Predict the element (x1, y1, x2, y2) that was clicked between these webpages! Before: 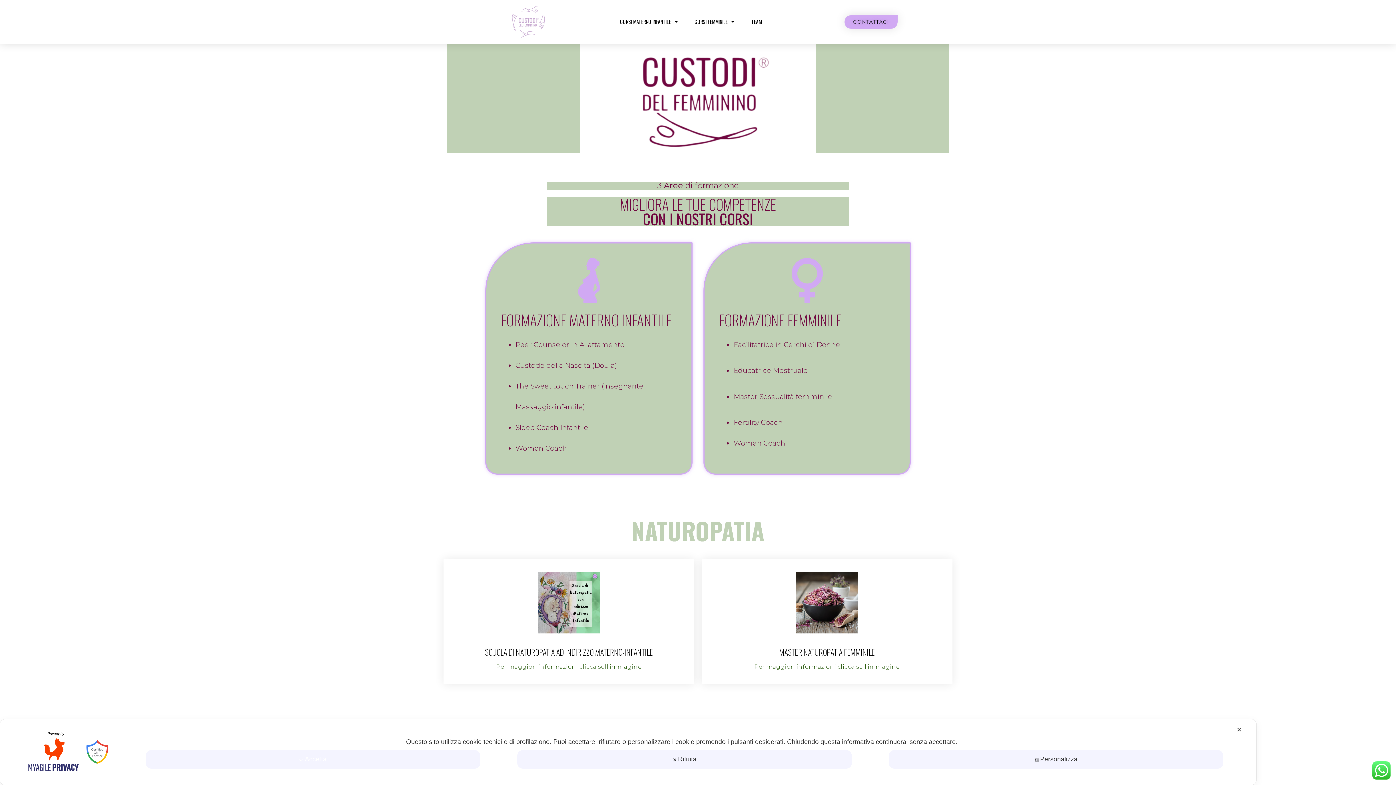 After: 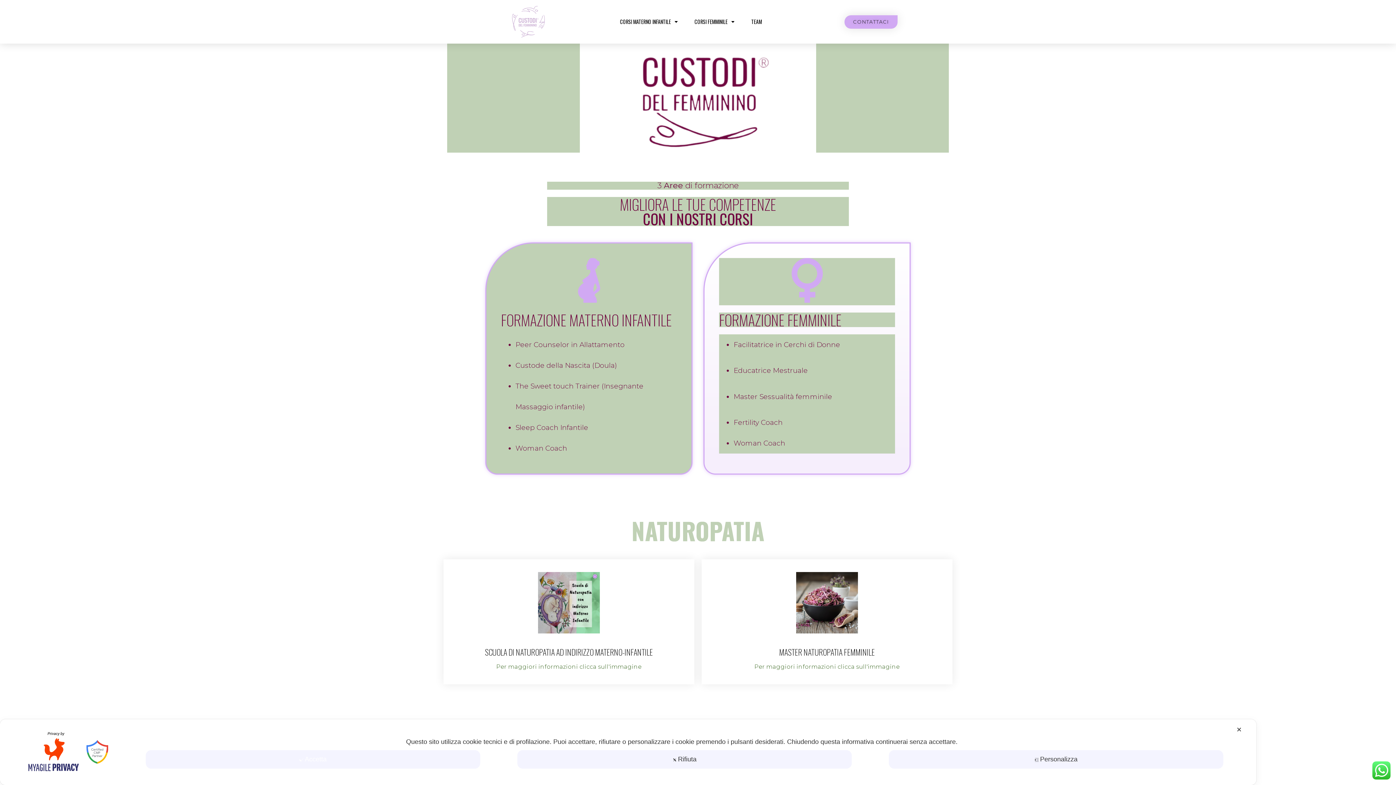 Action: bbox: (733, 366, 808, 375) label: Educatrice Mestruale